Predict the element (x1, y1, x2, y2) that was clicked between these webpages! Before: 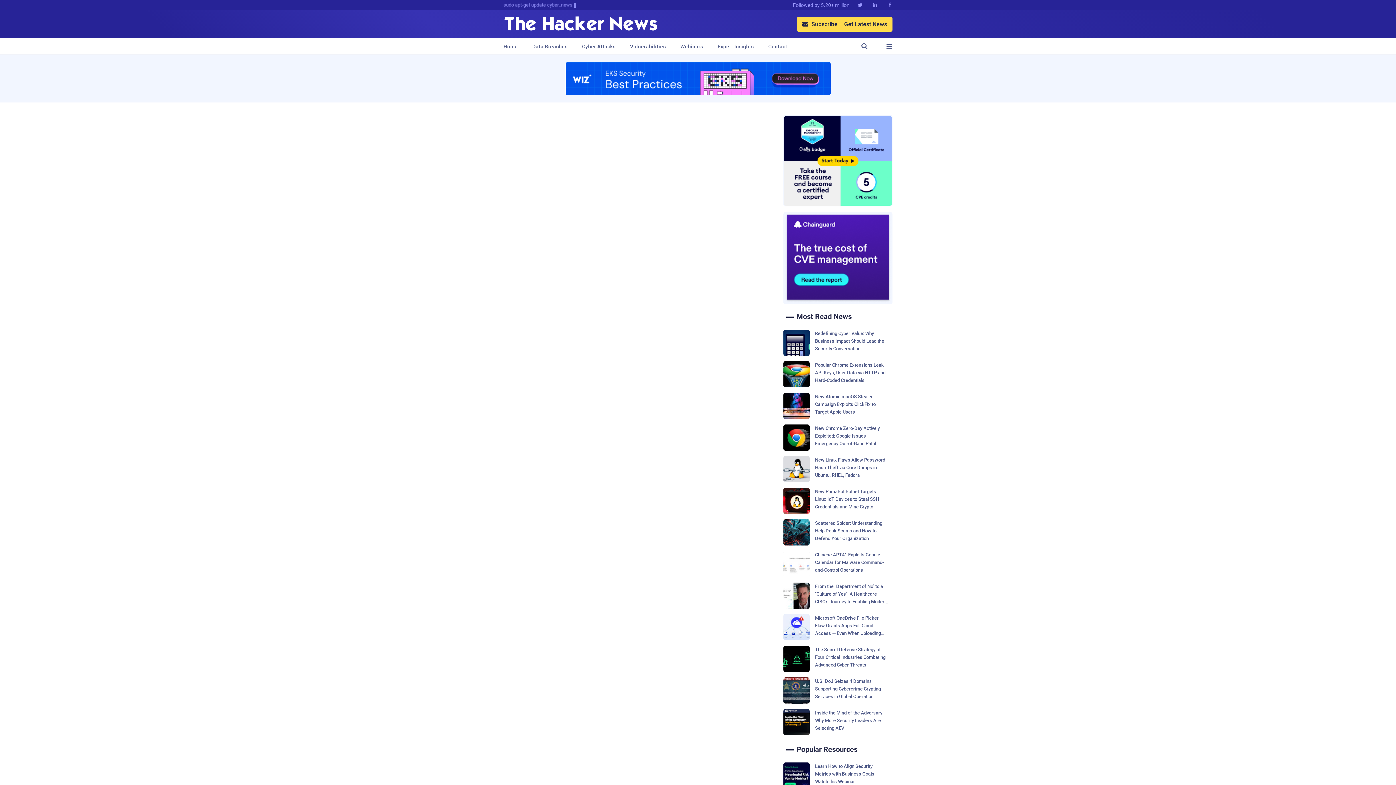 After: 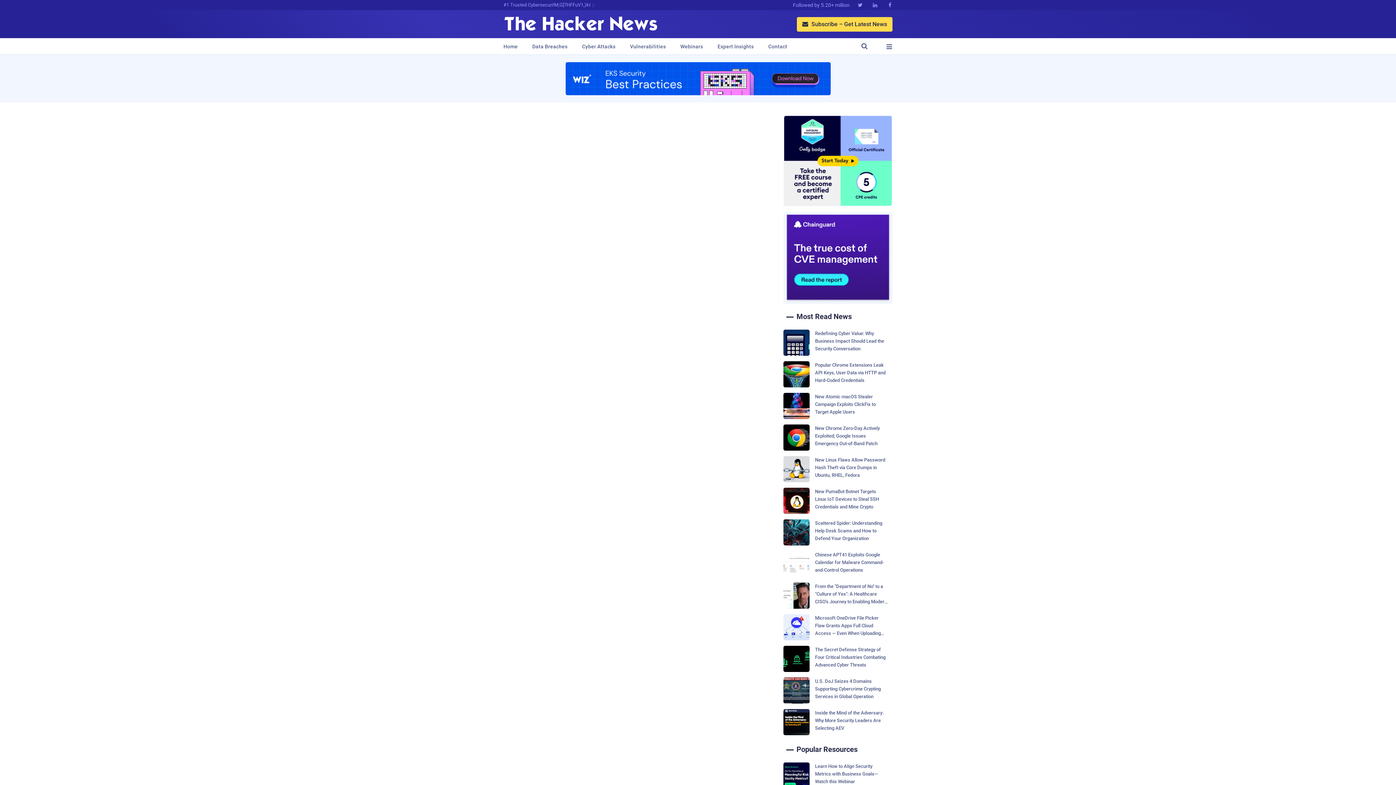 Action: bbox: (853, 0, 867, 10) label: 